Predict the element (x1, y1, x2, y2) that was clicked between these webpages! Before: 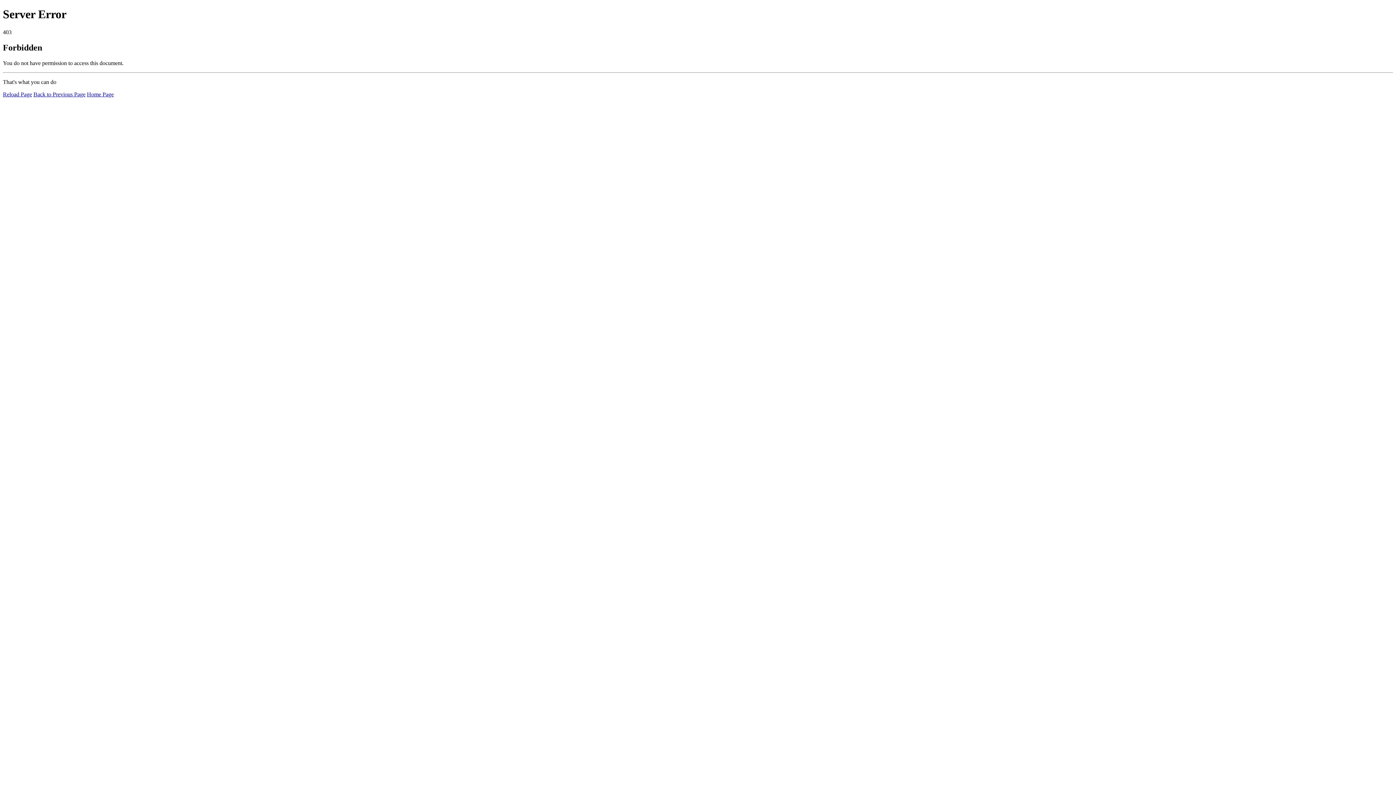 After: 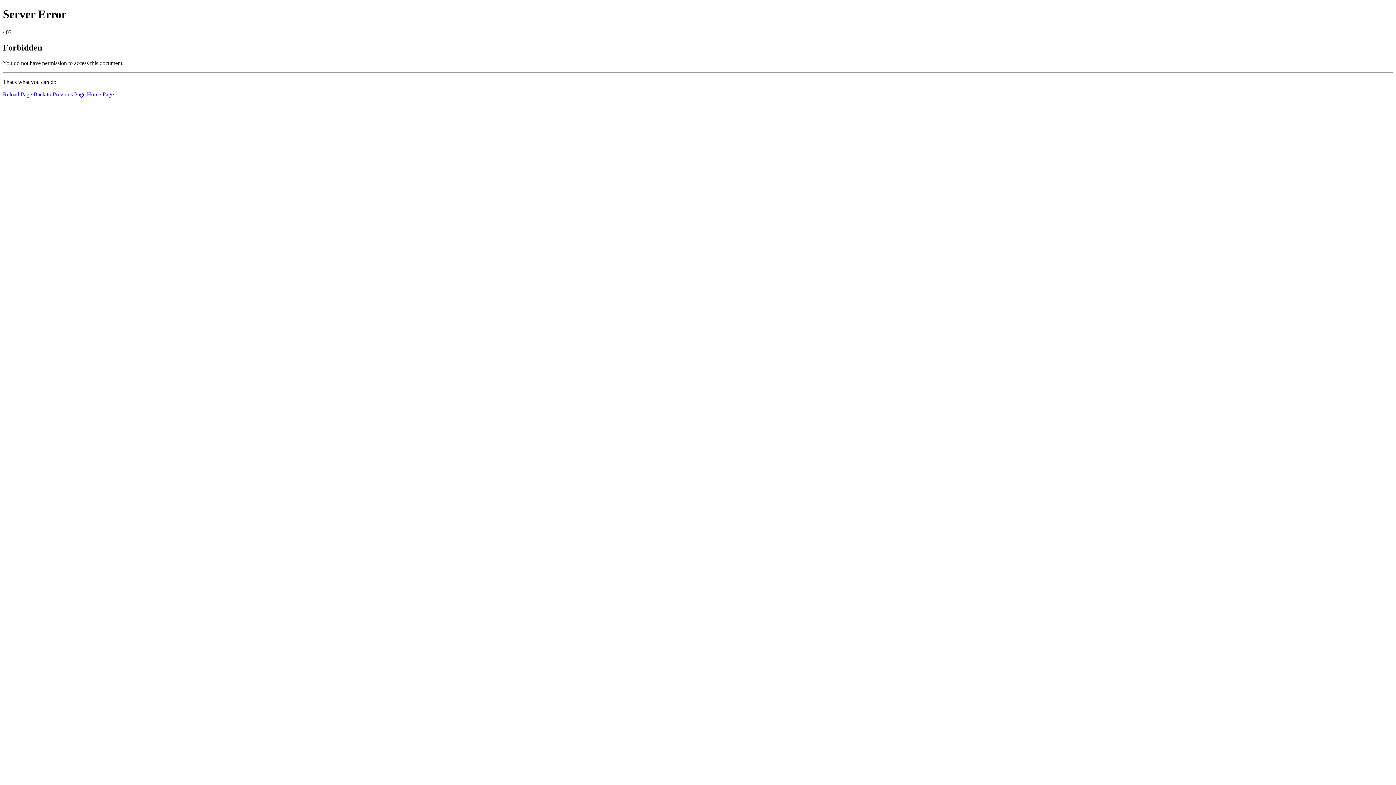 Action: label: Home Page bbox: (86, 91, 113, 97)